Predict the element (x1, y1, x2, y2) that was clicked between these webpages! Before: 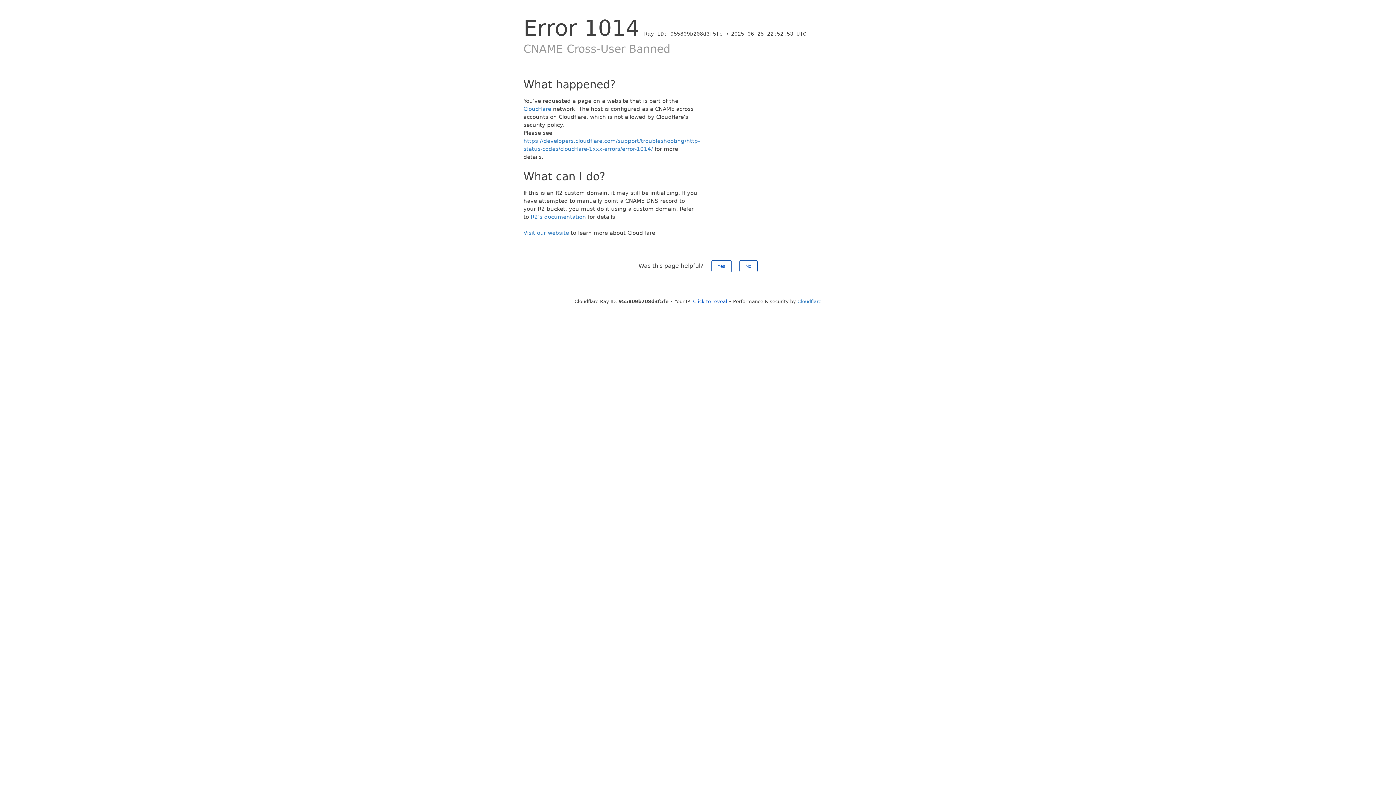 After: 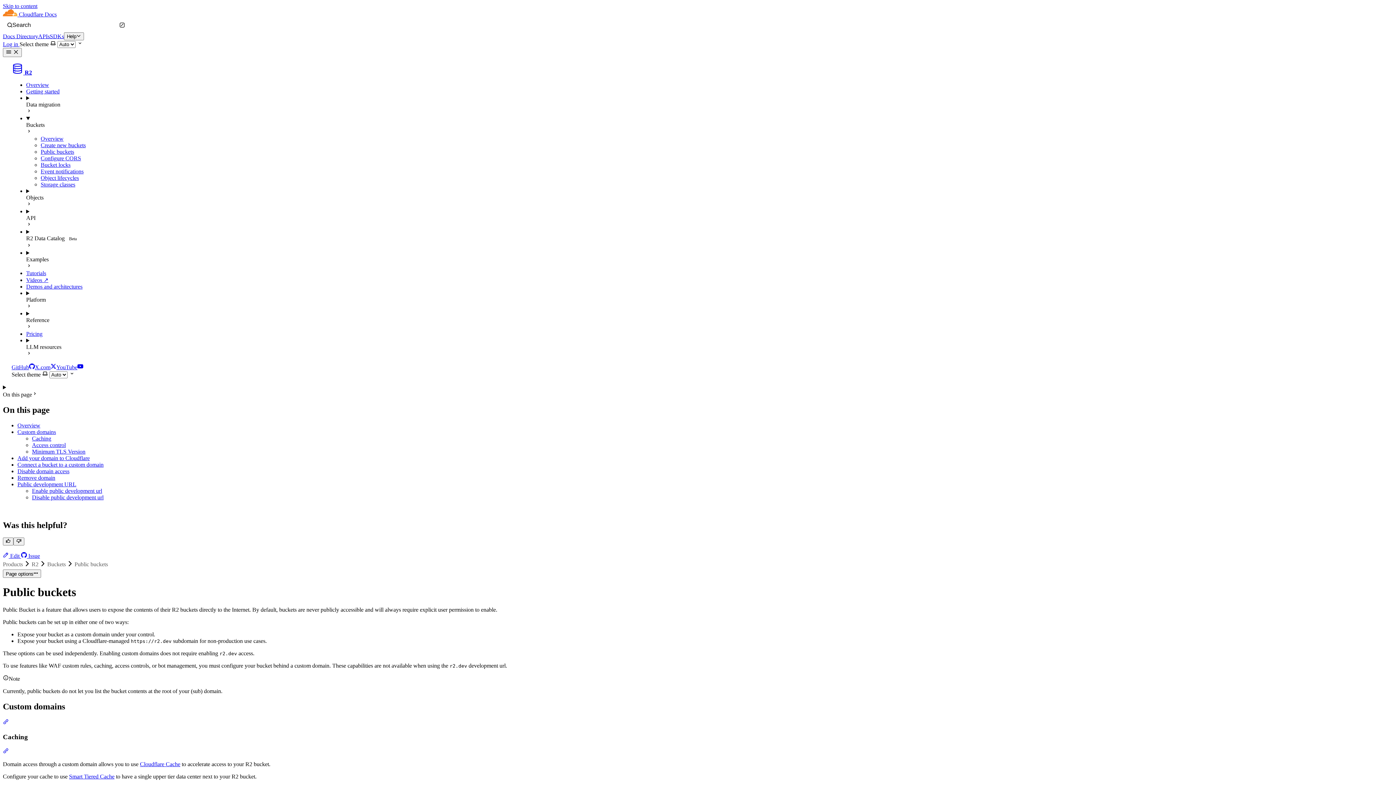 Action: bbox: (530, 213, 586, 220) label: R2's documentation